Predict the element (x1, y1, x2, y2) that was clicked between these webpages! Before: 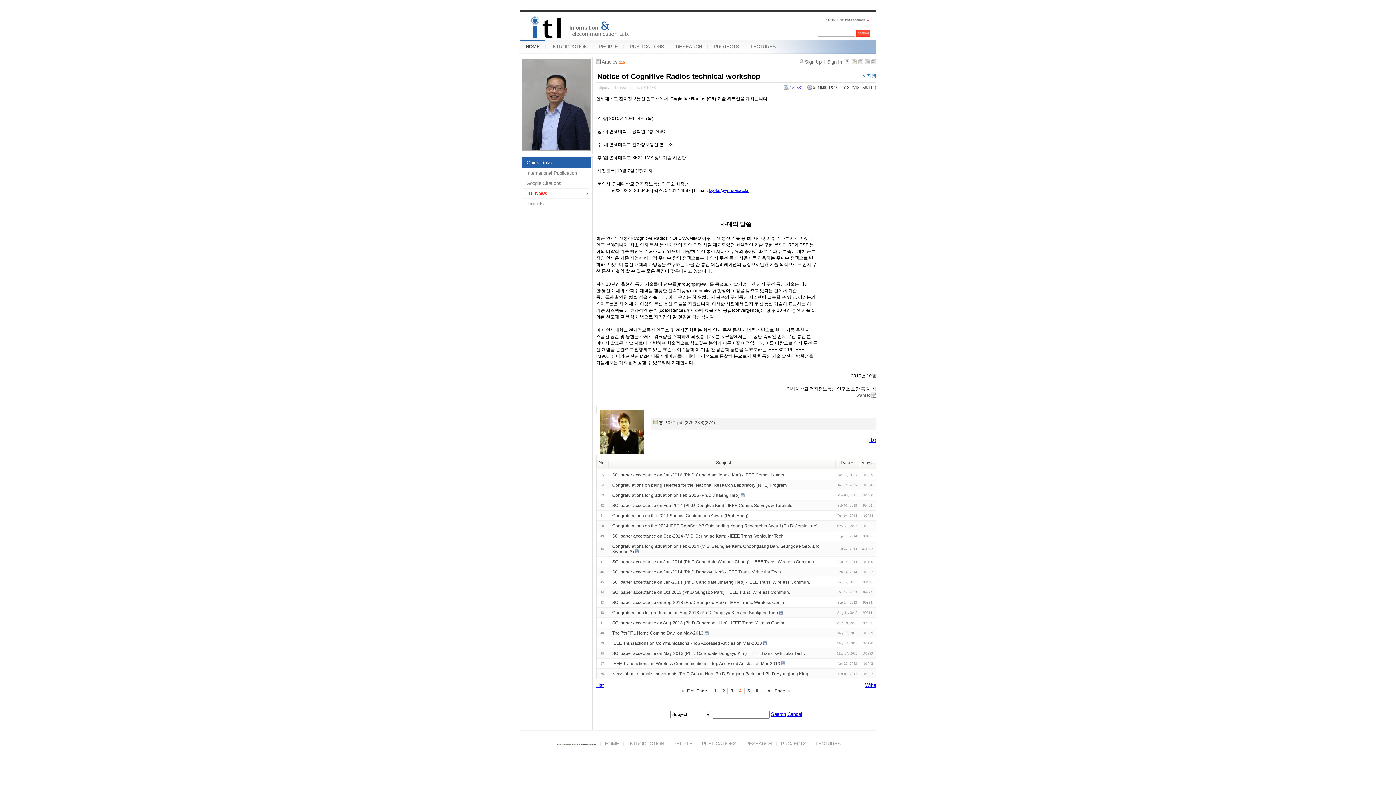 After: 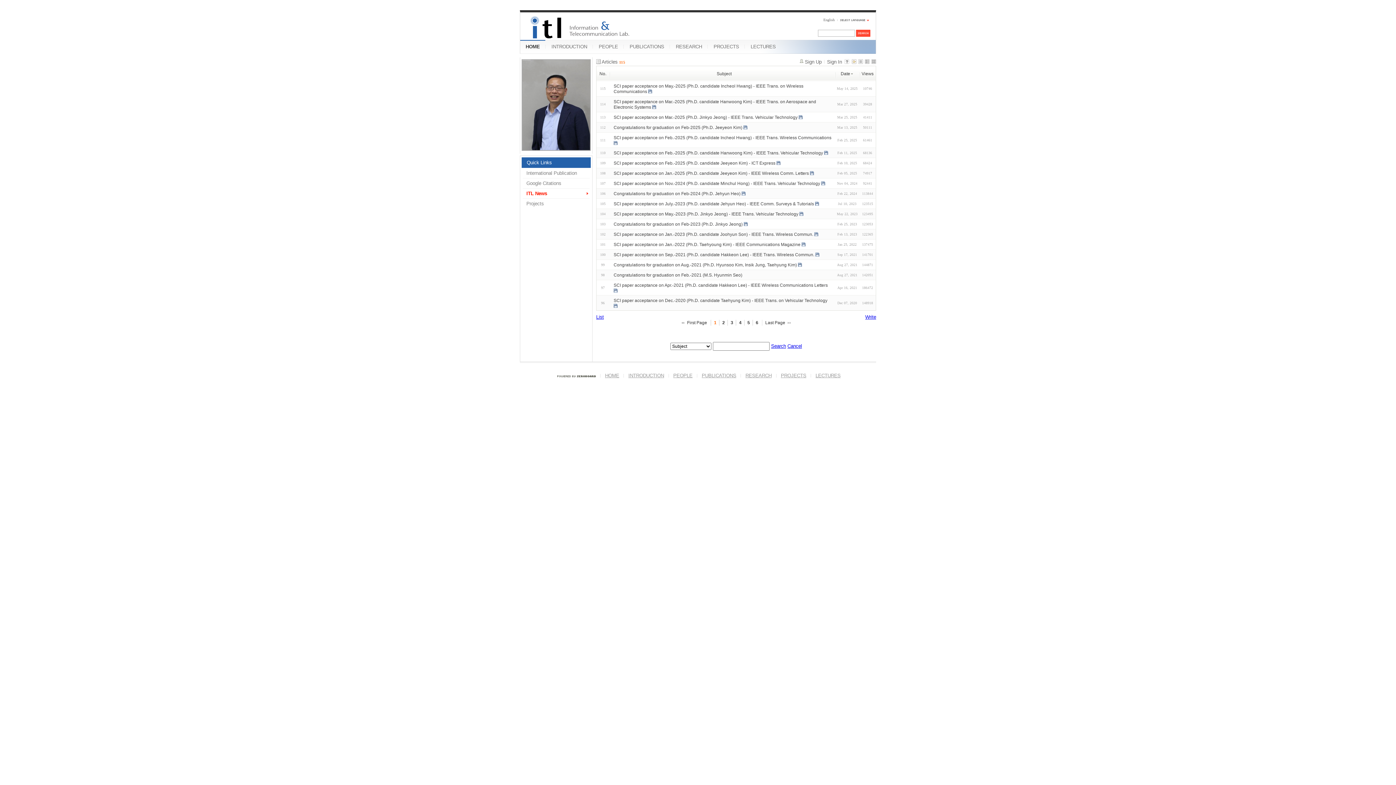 Action: label: First Page bbox: (681, 688, 710, 694)